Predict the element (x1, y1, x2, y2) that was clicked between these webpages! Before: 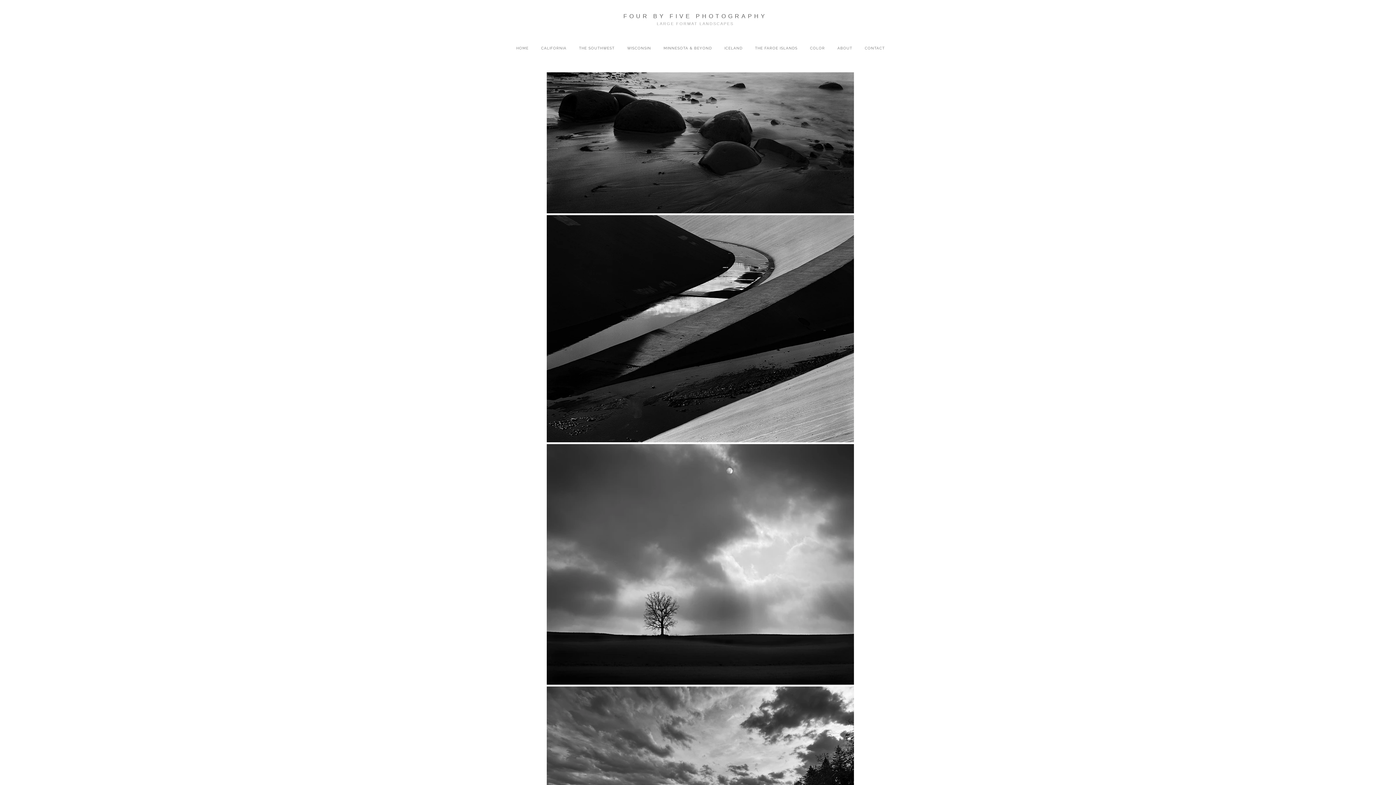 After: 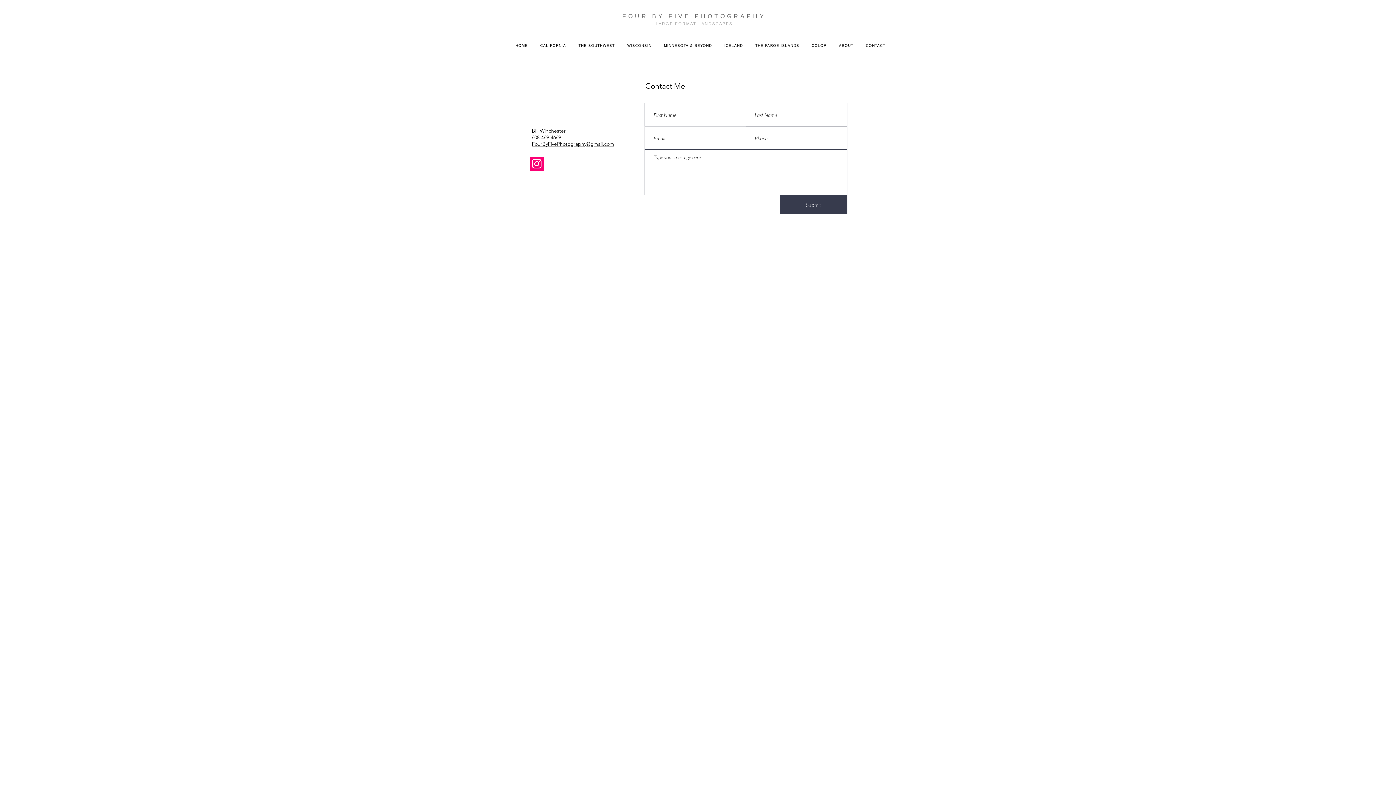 Action: label: CONTACT bbox: (860, 42, 889, 54)